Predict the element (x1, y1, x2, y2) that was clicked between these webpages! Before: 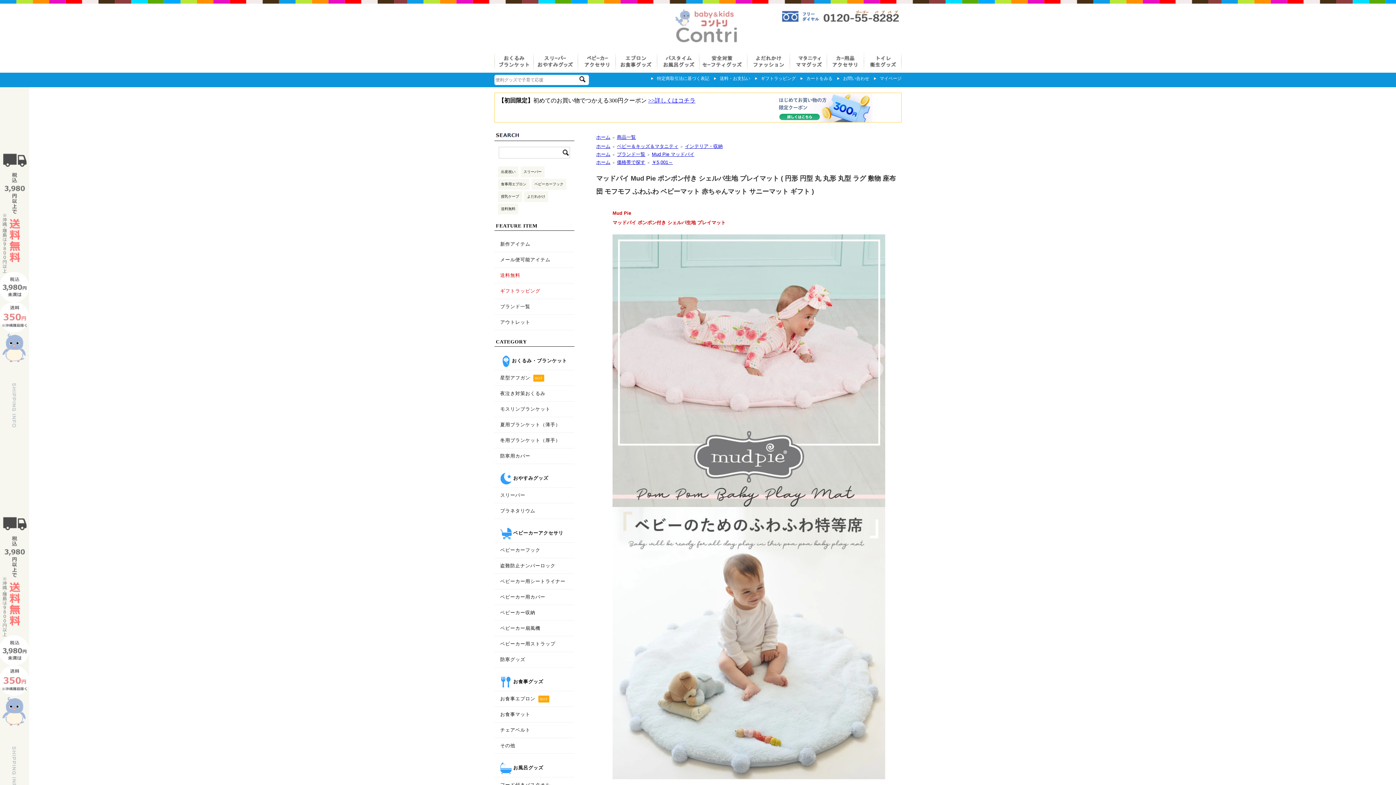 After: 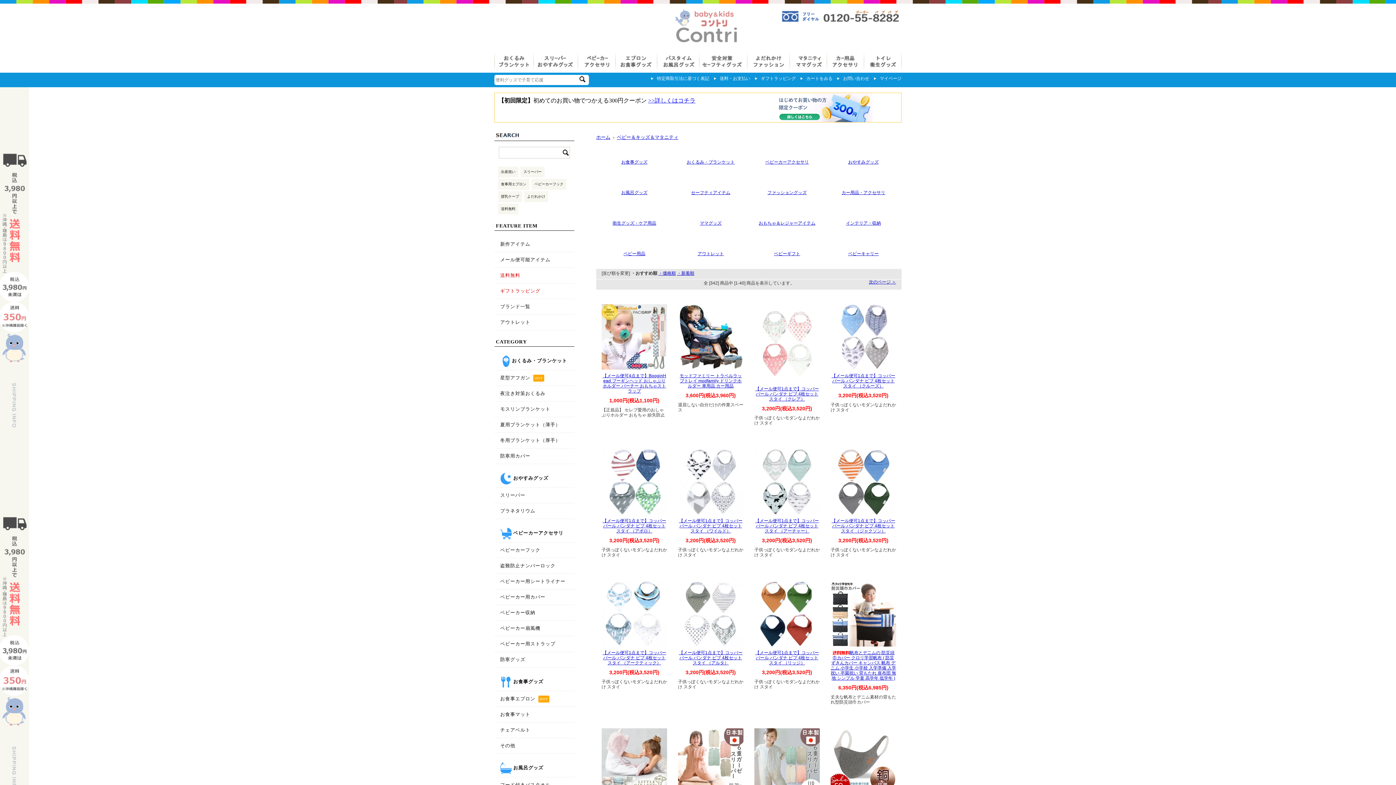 Action: bbox: (617, 143, 678, 149) label: ベビー＆キッズ＆マタニティ